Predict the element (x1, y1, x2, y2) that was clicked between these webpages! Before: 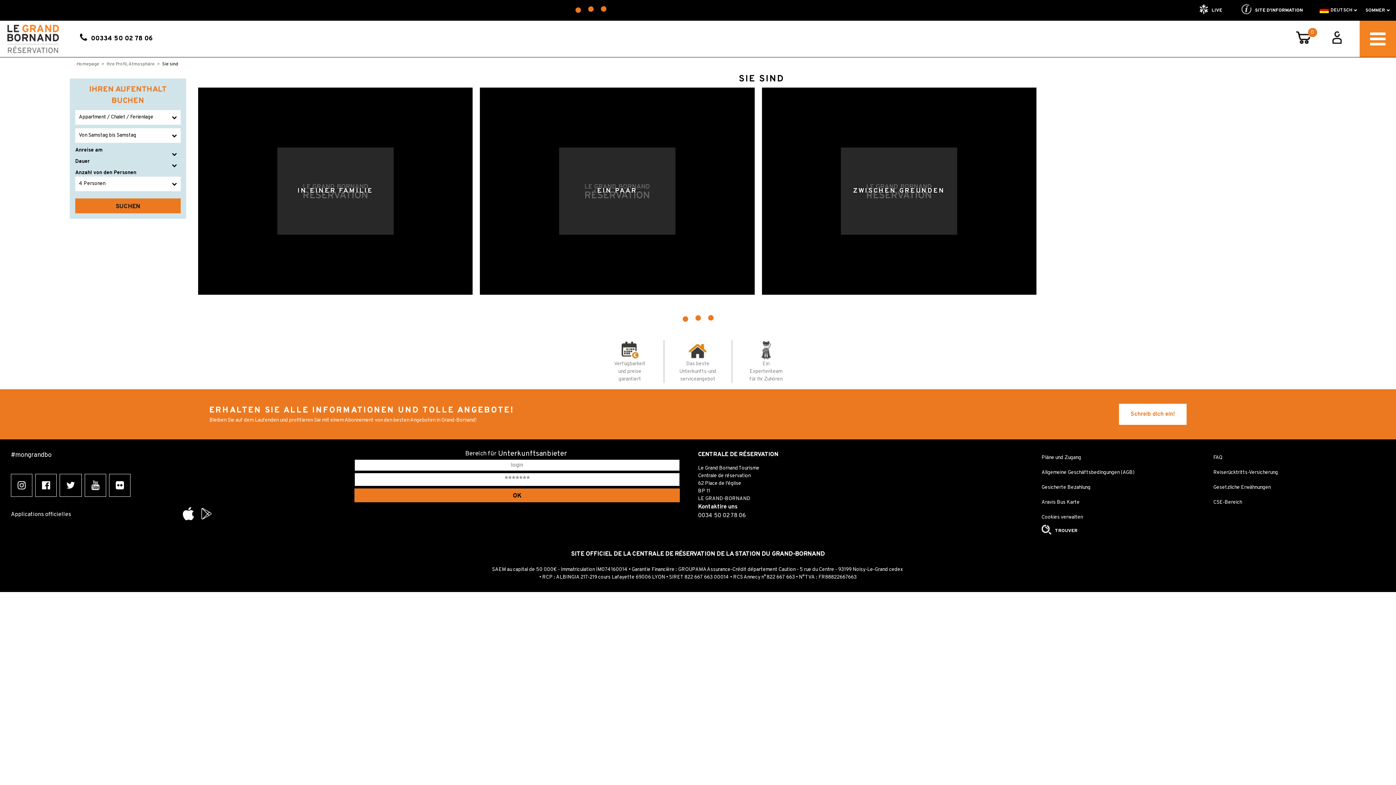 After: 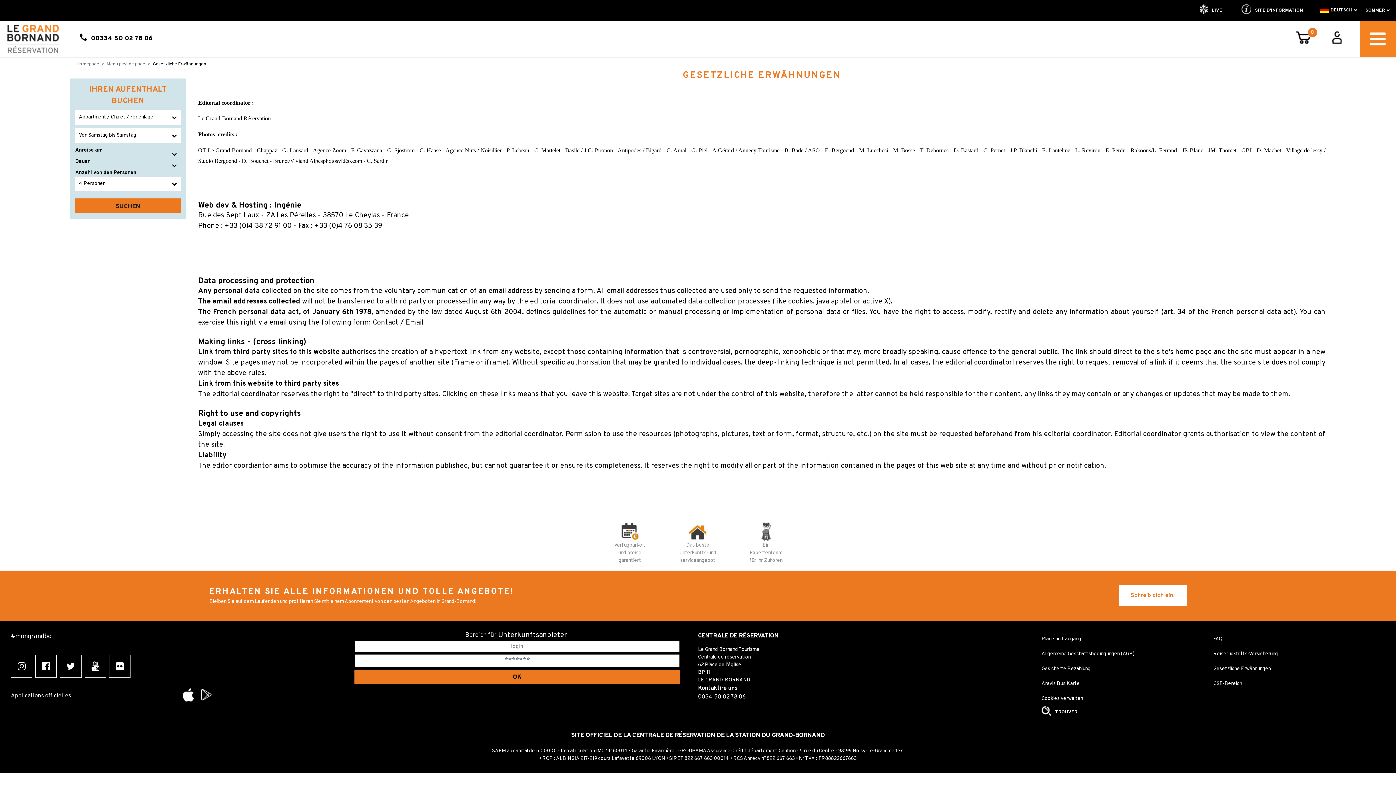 Action: label: Gesetzliche Erwähnungen bbox: (1213, 484, 1271, 490)